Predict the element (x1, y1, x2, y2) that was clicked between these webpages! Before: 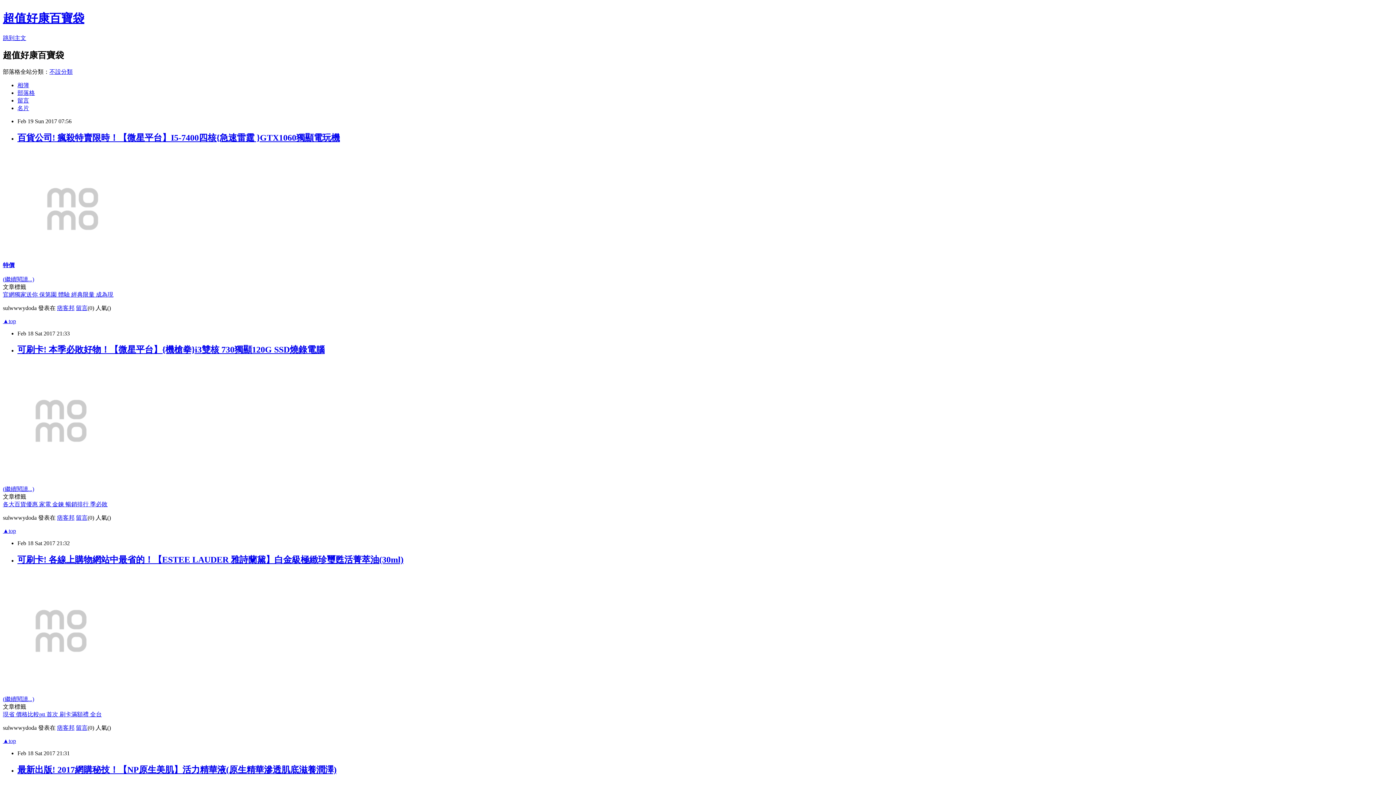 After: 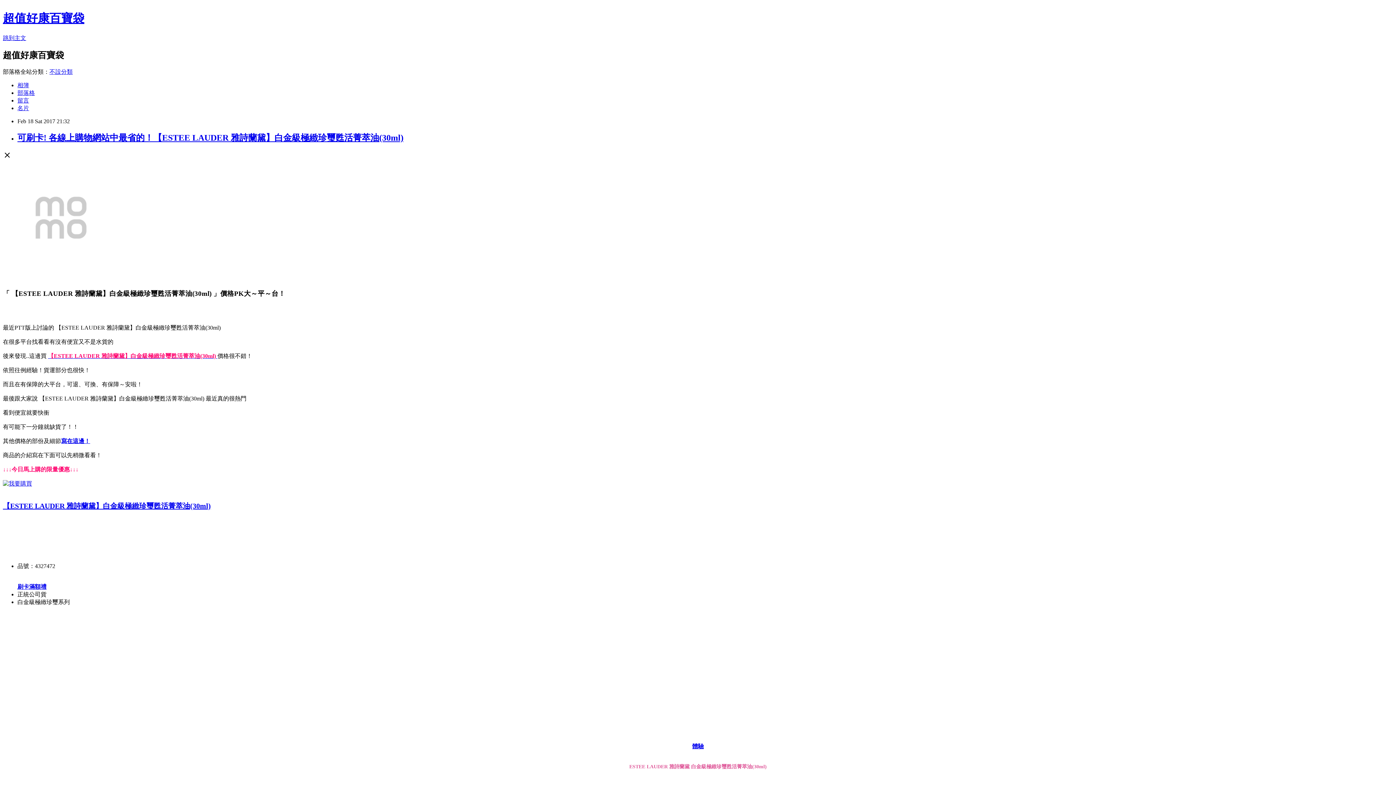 Action: label: (繼續閱讀...) bbox: (2, 696, 34, 702)